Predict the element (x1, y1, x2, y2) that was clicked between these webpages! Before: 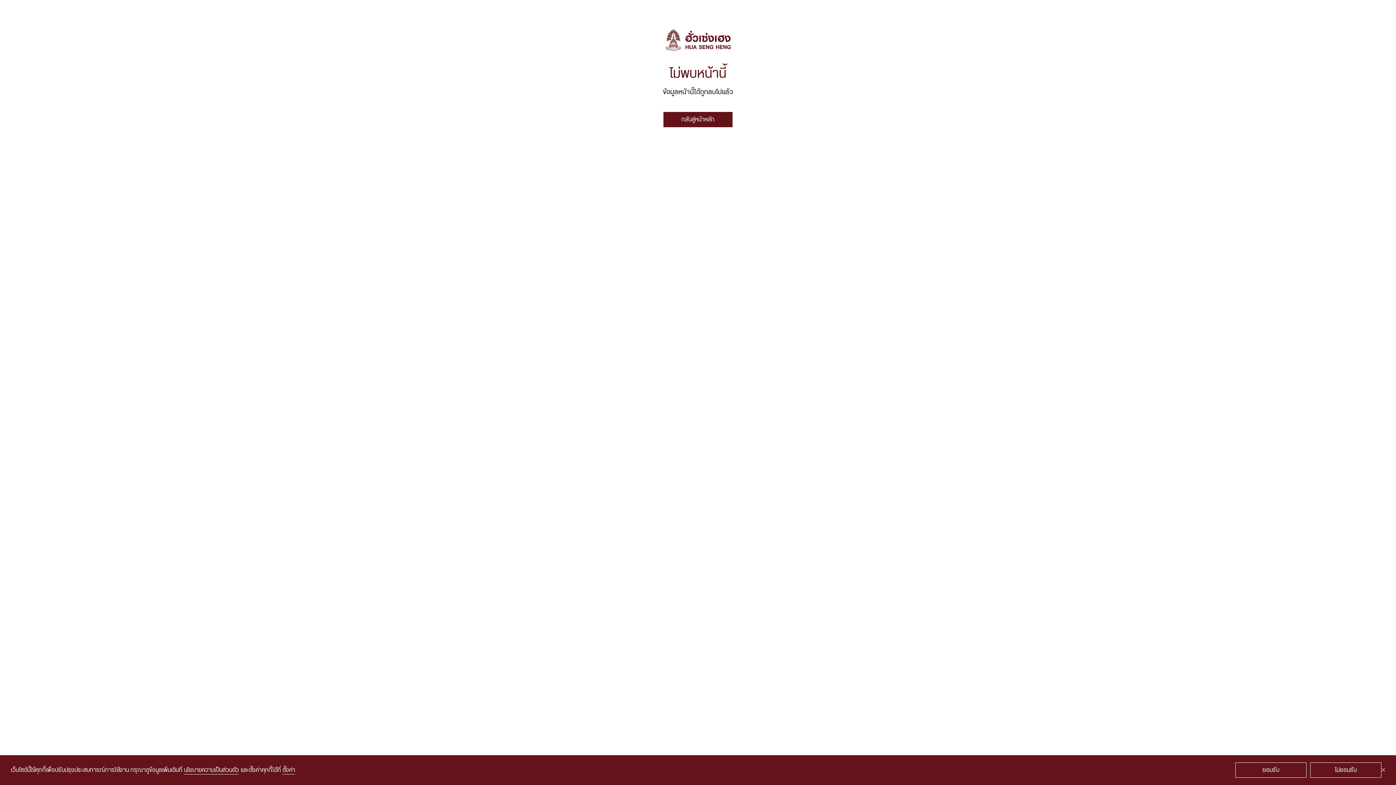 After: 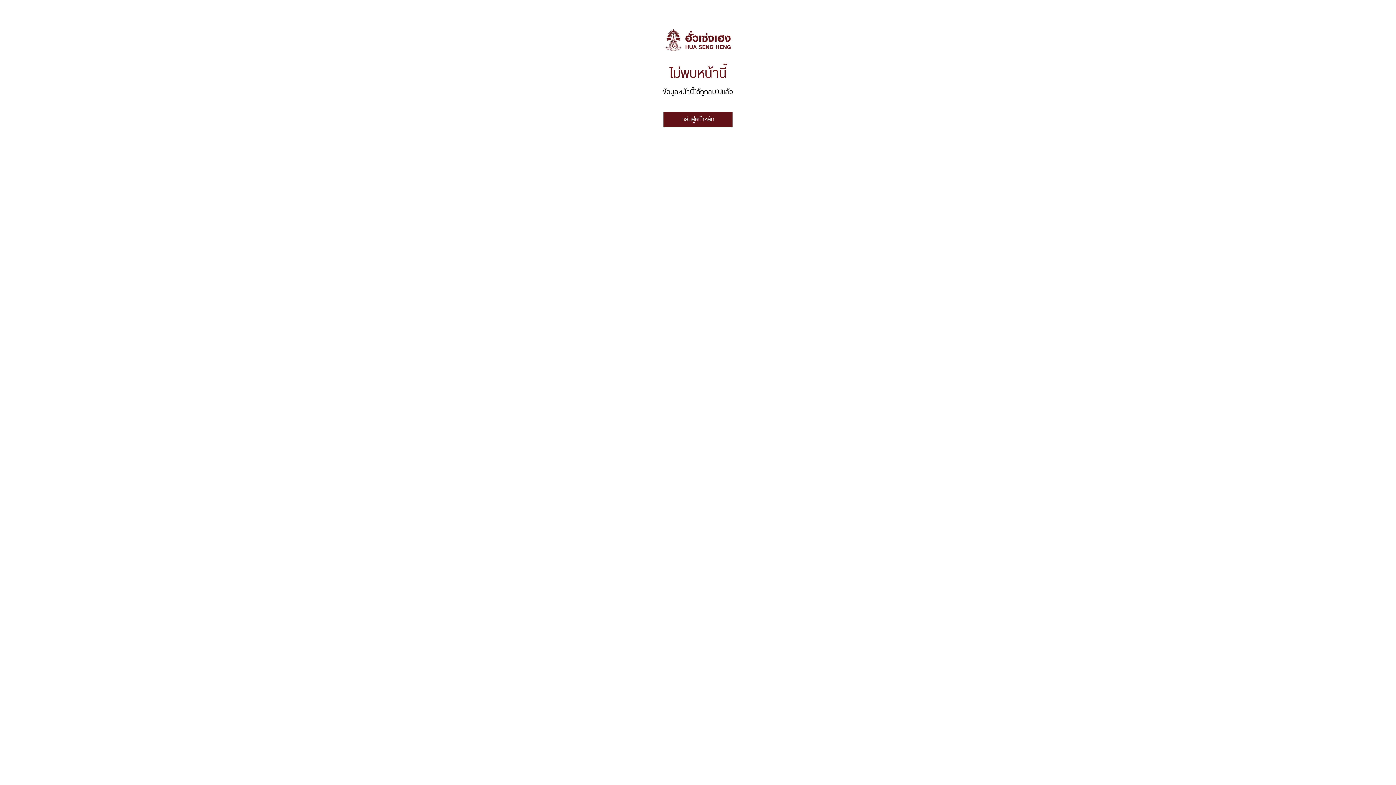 Action: bbox: (1381, 768, 1385, 772)